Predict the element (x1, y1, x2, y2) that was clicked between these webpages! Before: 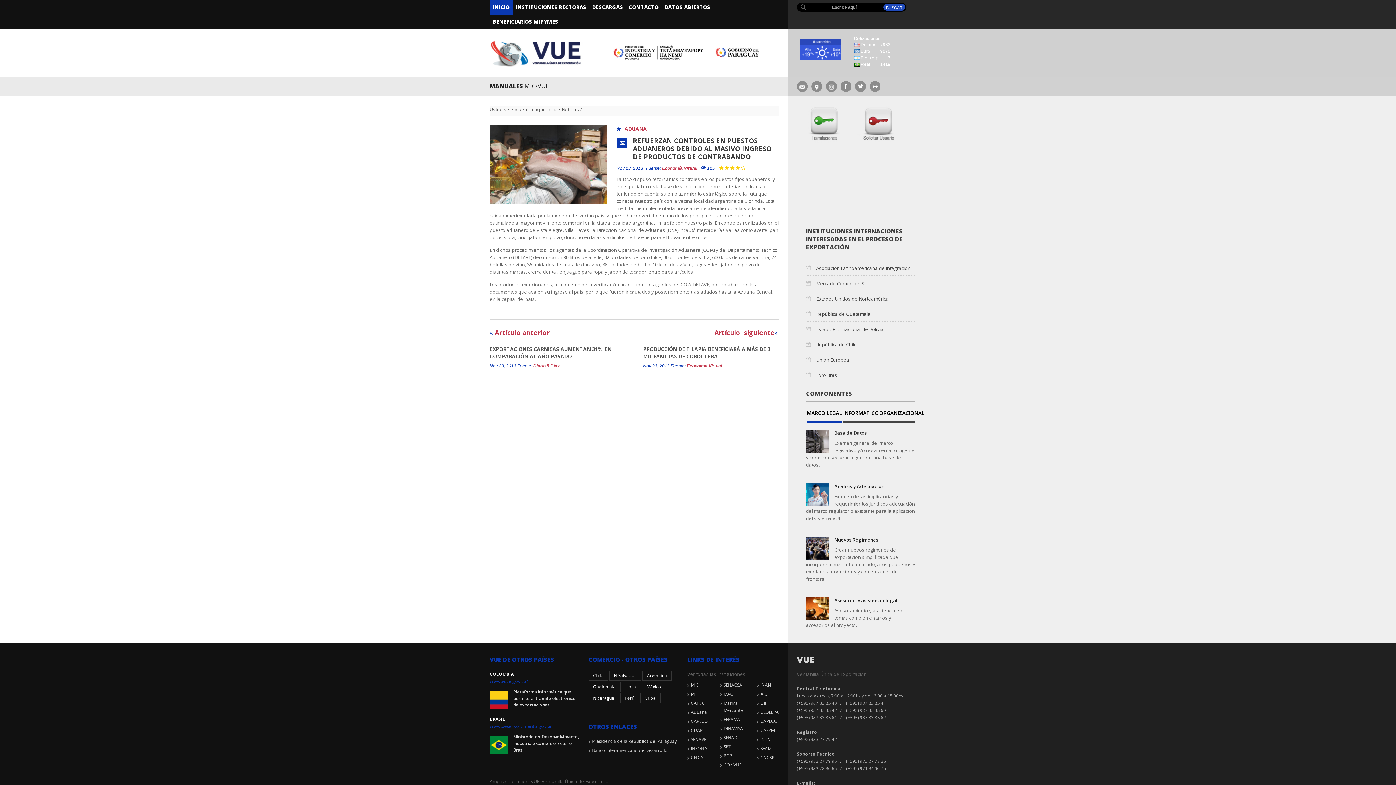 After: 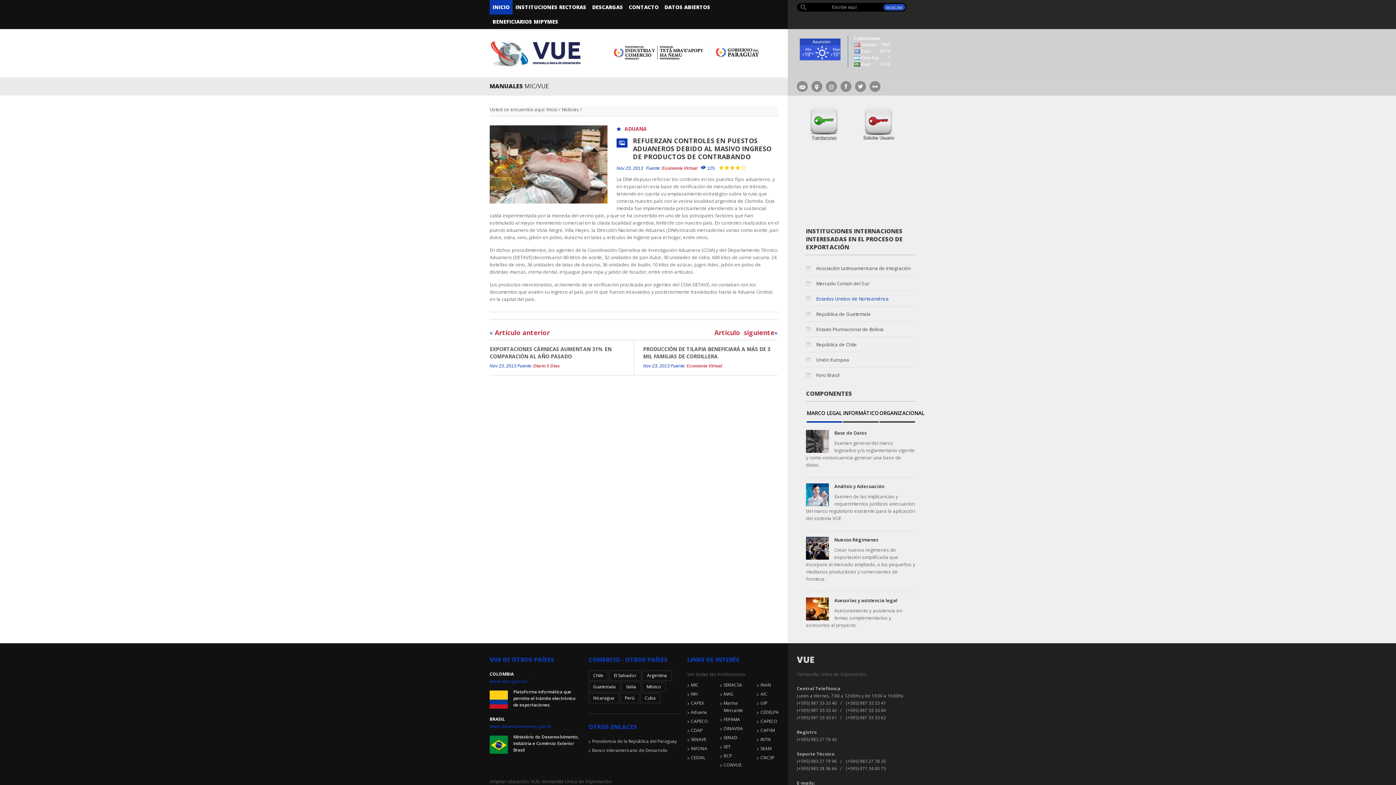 Action: bbox: (816, 295, 889, 302) label: Estados Unidos de Norteamérica